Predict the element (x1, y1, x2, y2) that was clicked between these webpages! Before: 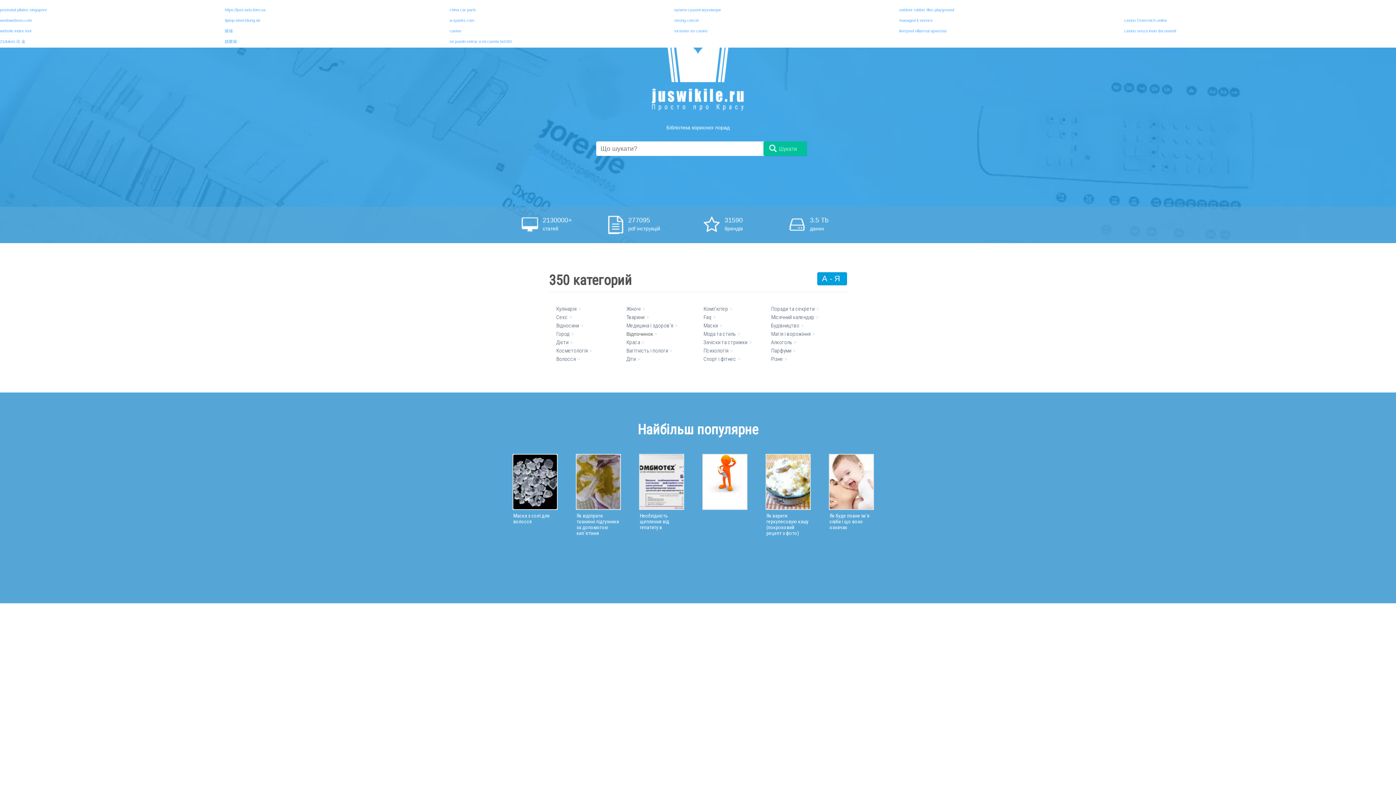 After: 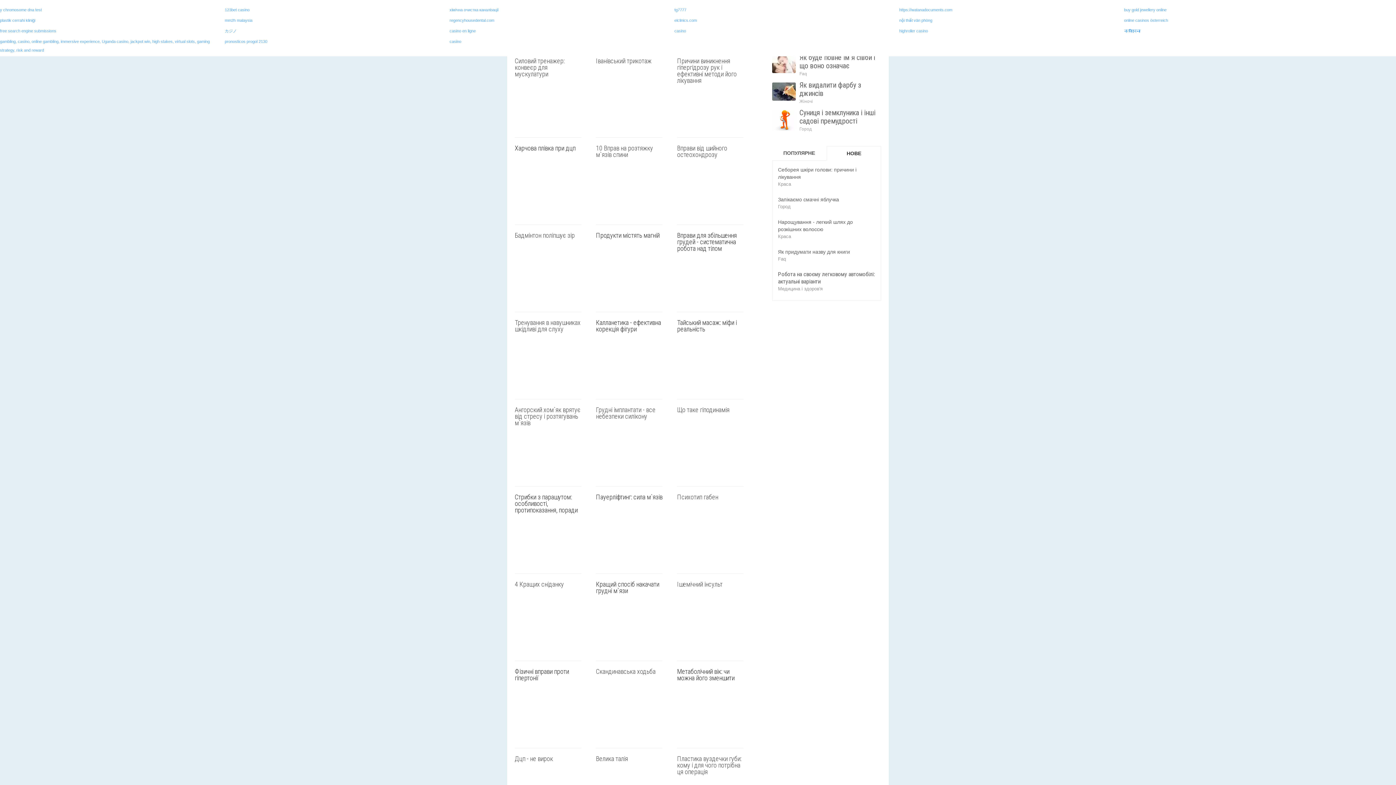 Action: label: Спорт і фітнес bbox: (703, 356, 736, 362)